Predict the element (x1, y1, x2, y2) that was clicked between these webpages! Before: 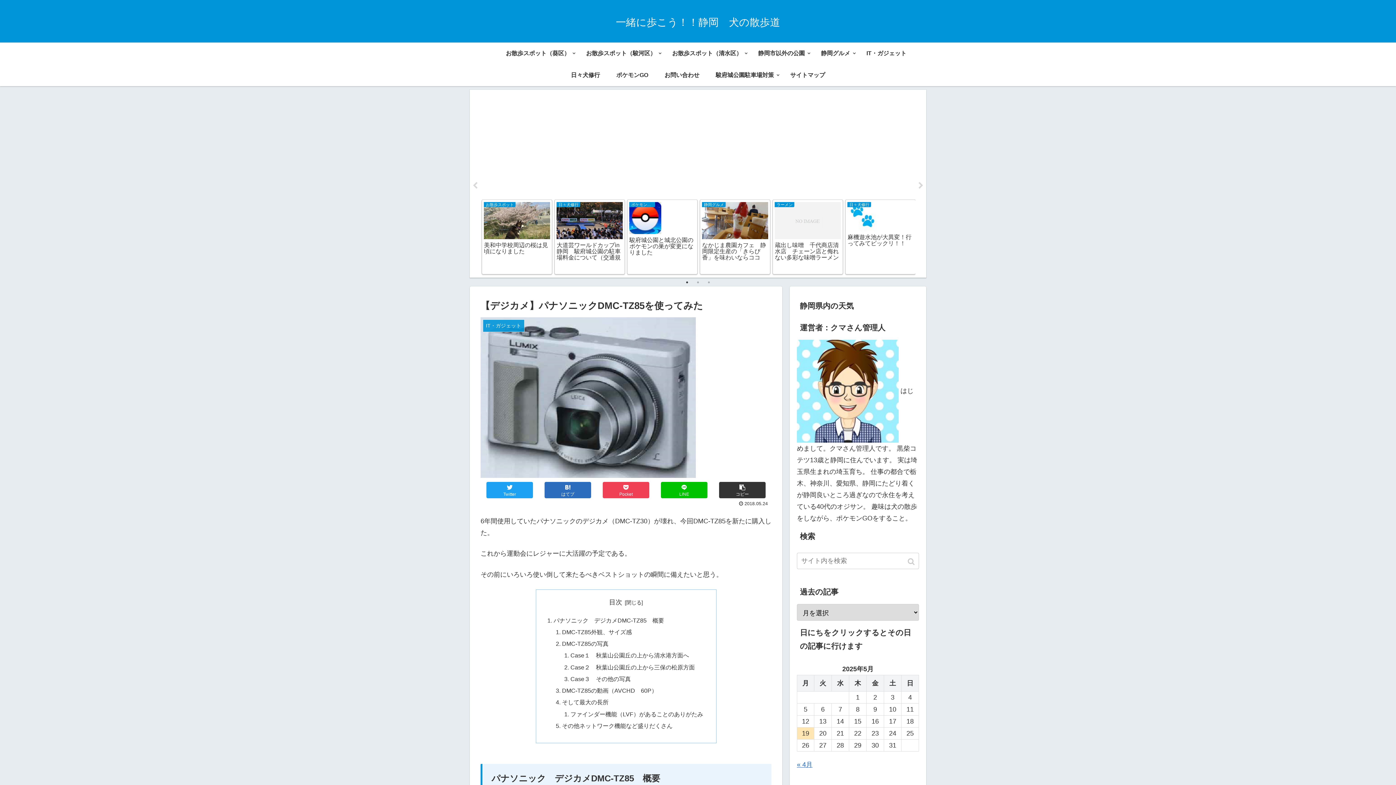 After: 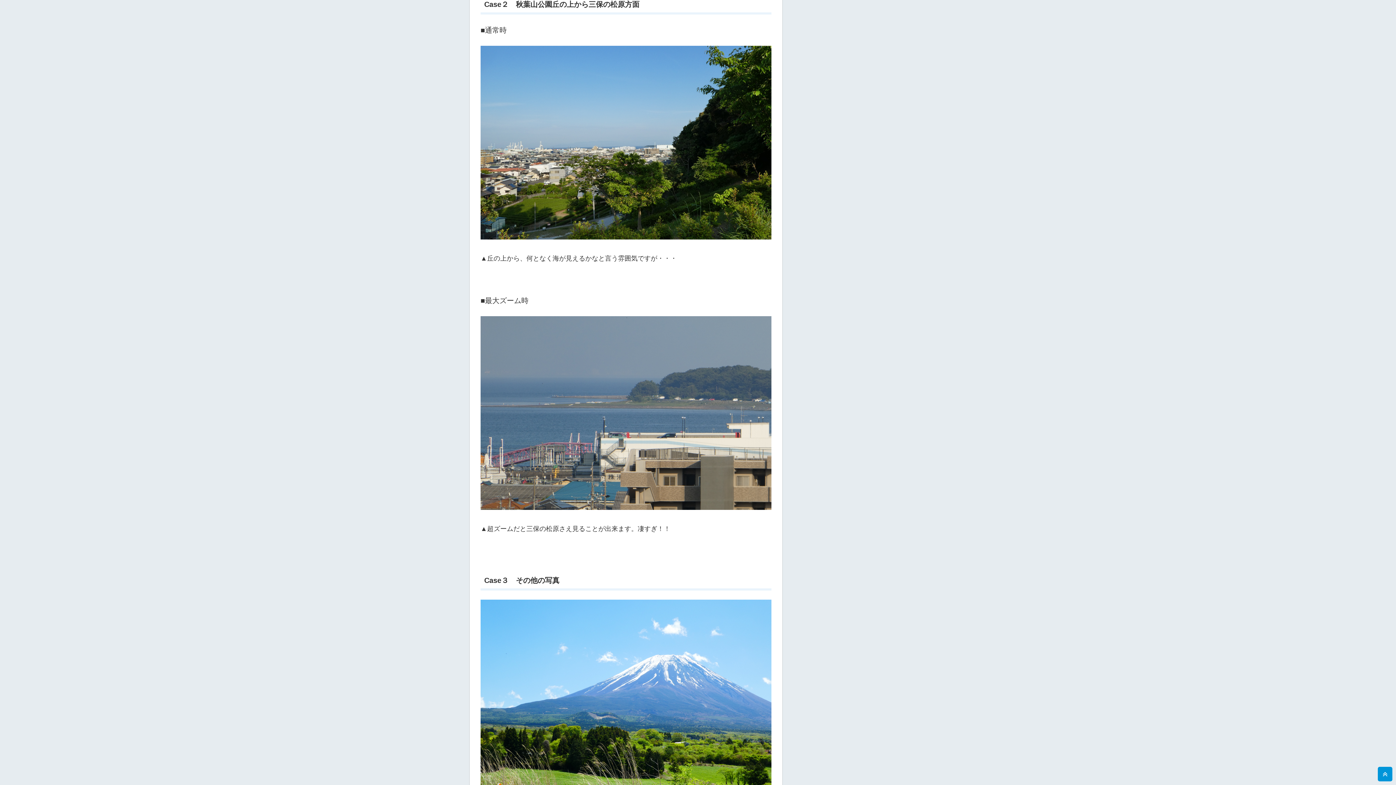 Action: bbox: (570, 664, 694, 670) label: Case２　秋葉山公園丘の上から三保の松原方面